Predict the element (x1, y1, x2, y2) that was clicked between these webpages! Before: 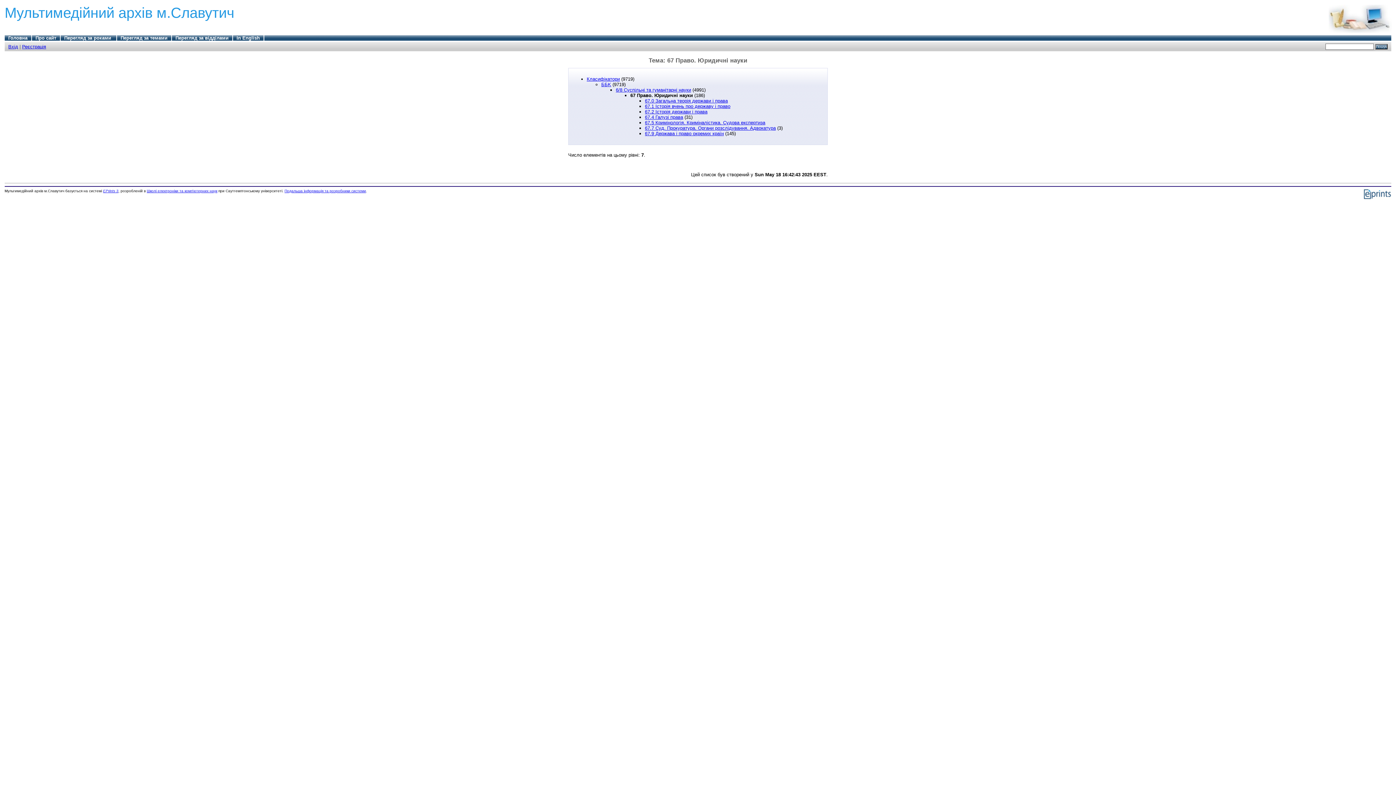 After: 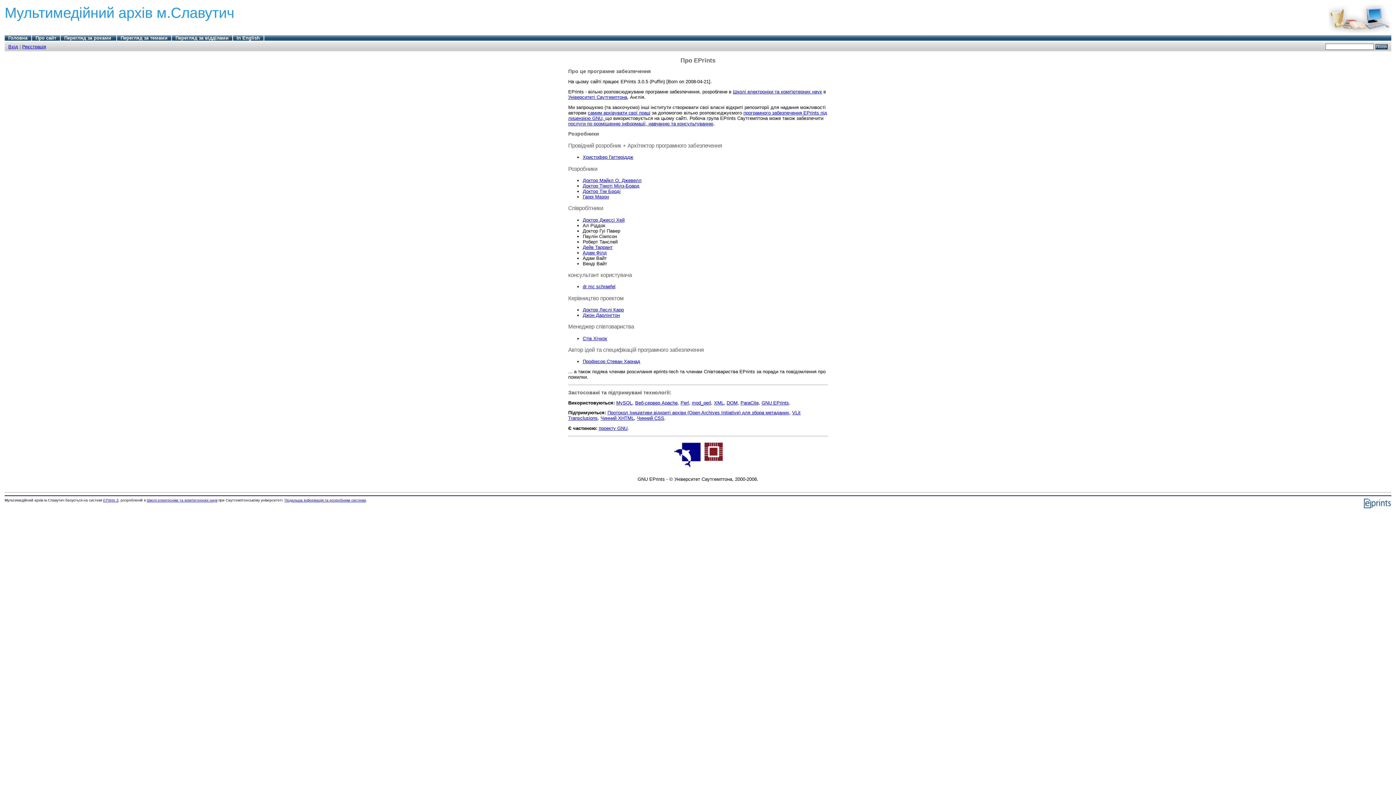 Action: label: Подальша інформація та розробники системи bbox: (284, 189, 366, 193)